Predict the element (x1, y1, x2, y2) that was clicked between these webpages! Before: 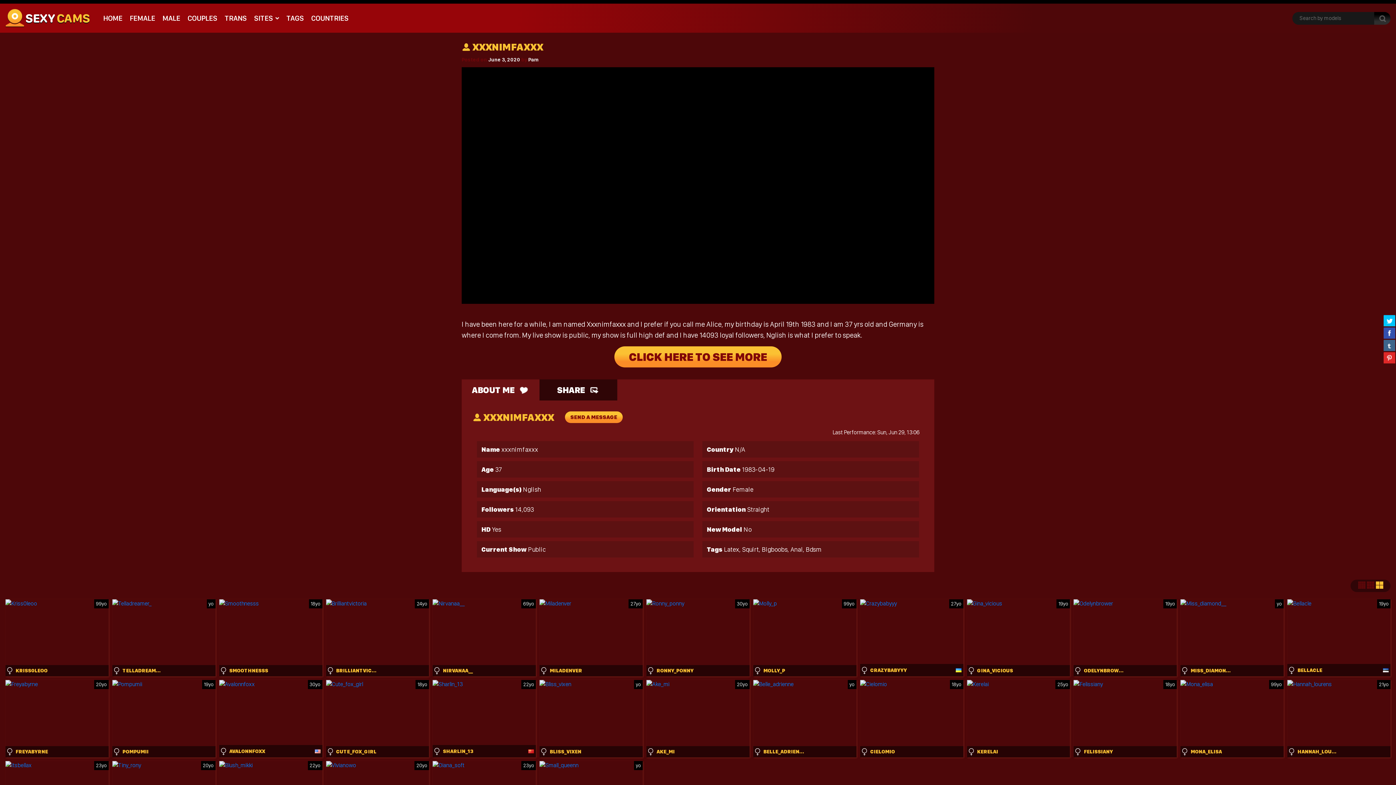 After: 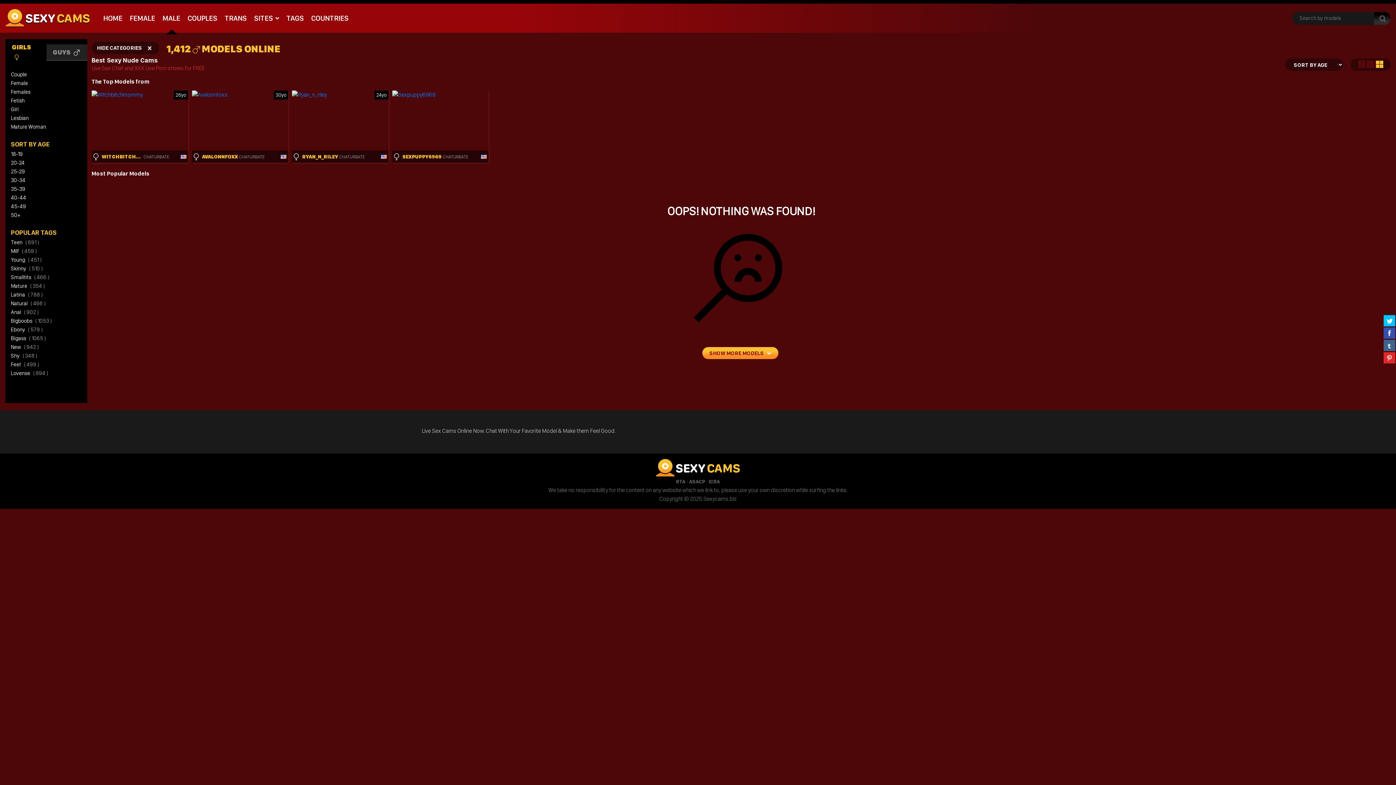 Action: label: MALE bbox: (158, 10, 184, 26)